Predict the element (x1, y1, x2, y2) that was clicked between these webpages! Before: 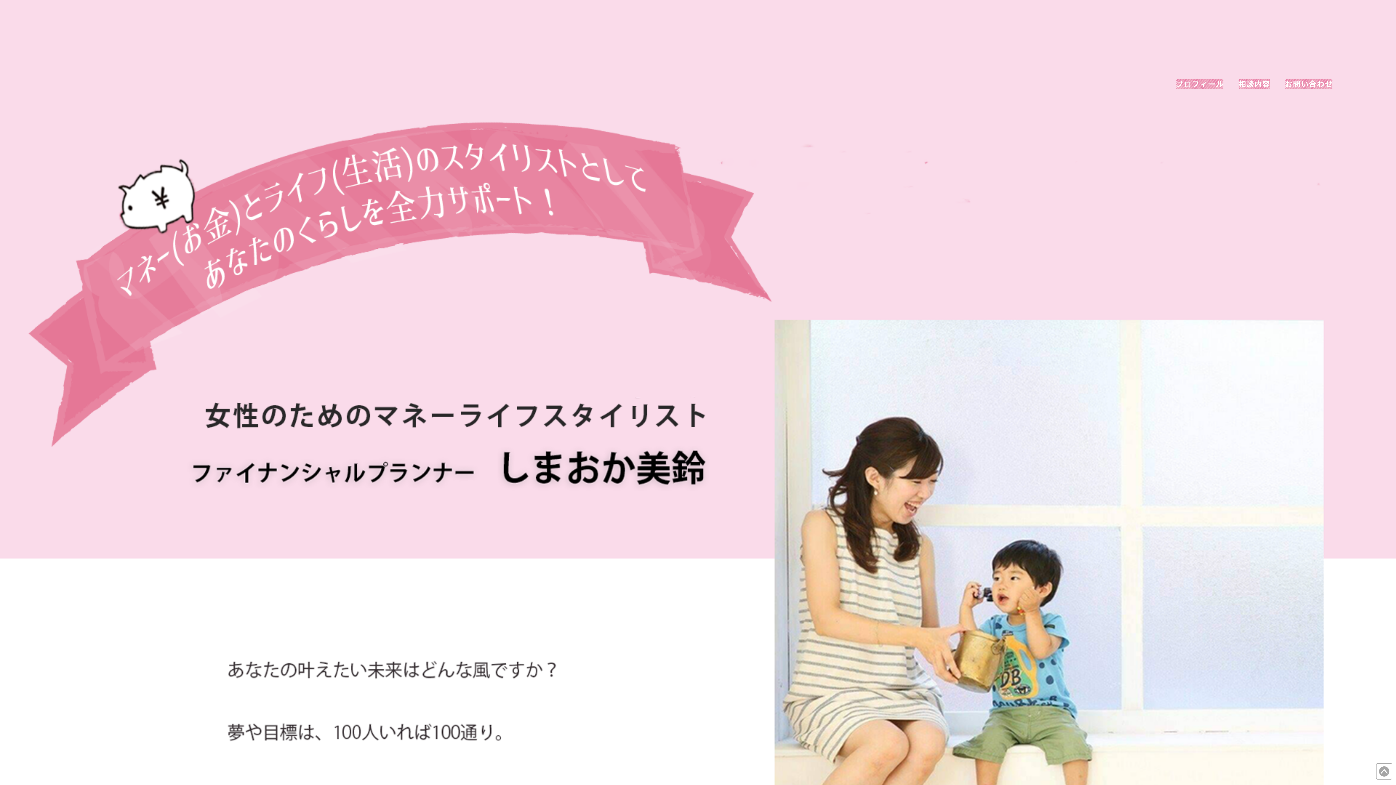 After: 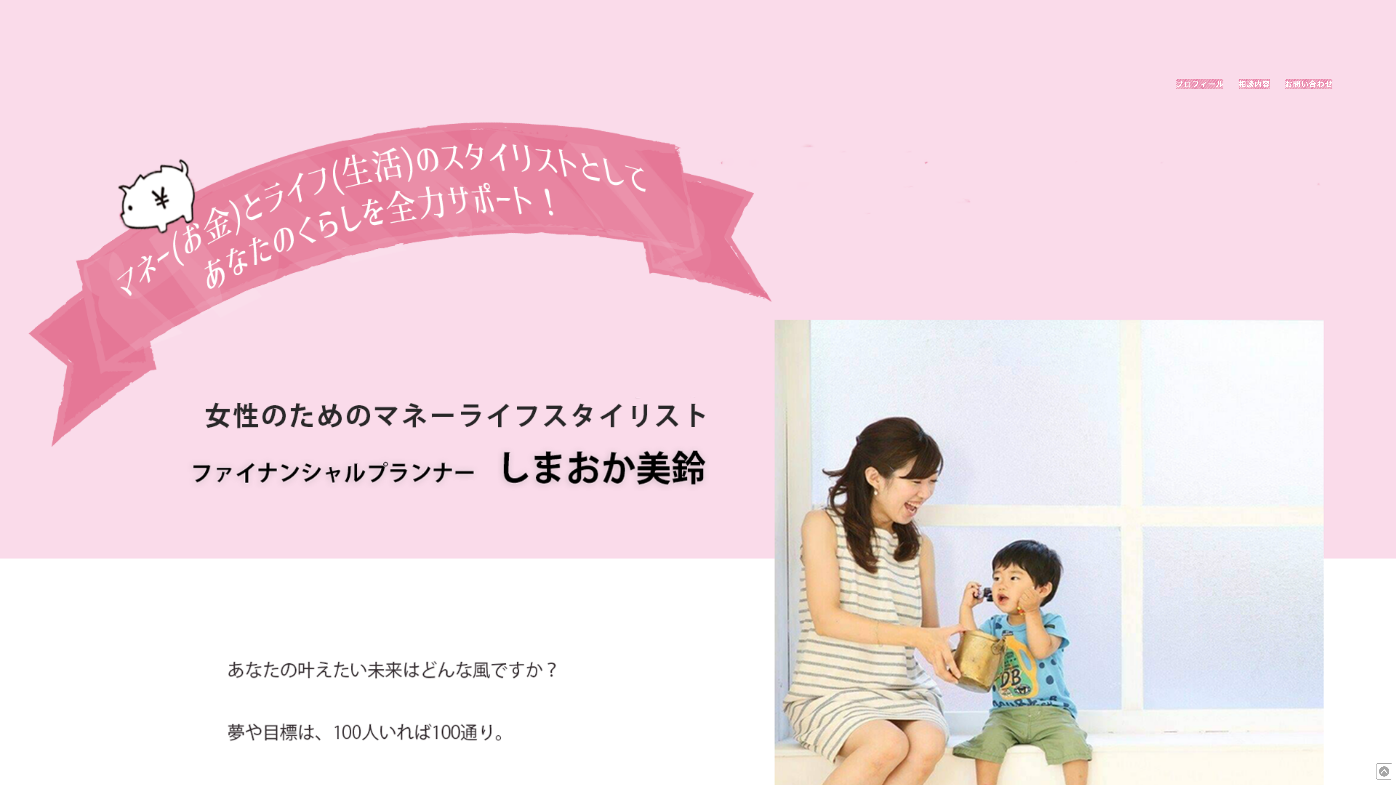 Action: bbox: (1285, 78, 1333, 89) label: お問い合わせ